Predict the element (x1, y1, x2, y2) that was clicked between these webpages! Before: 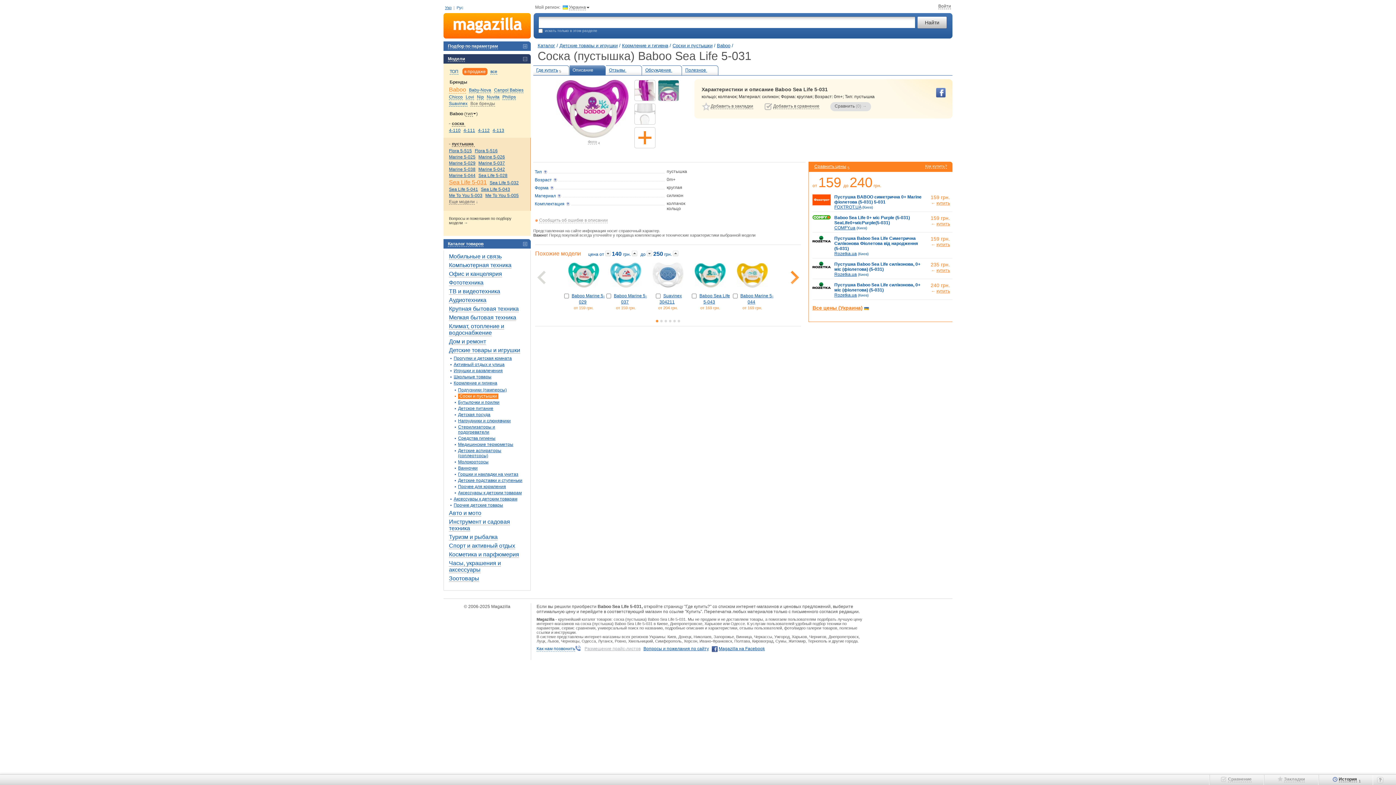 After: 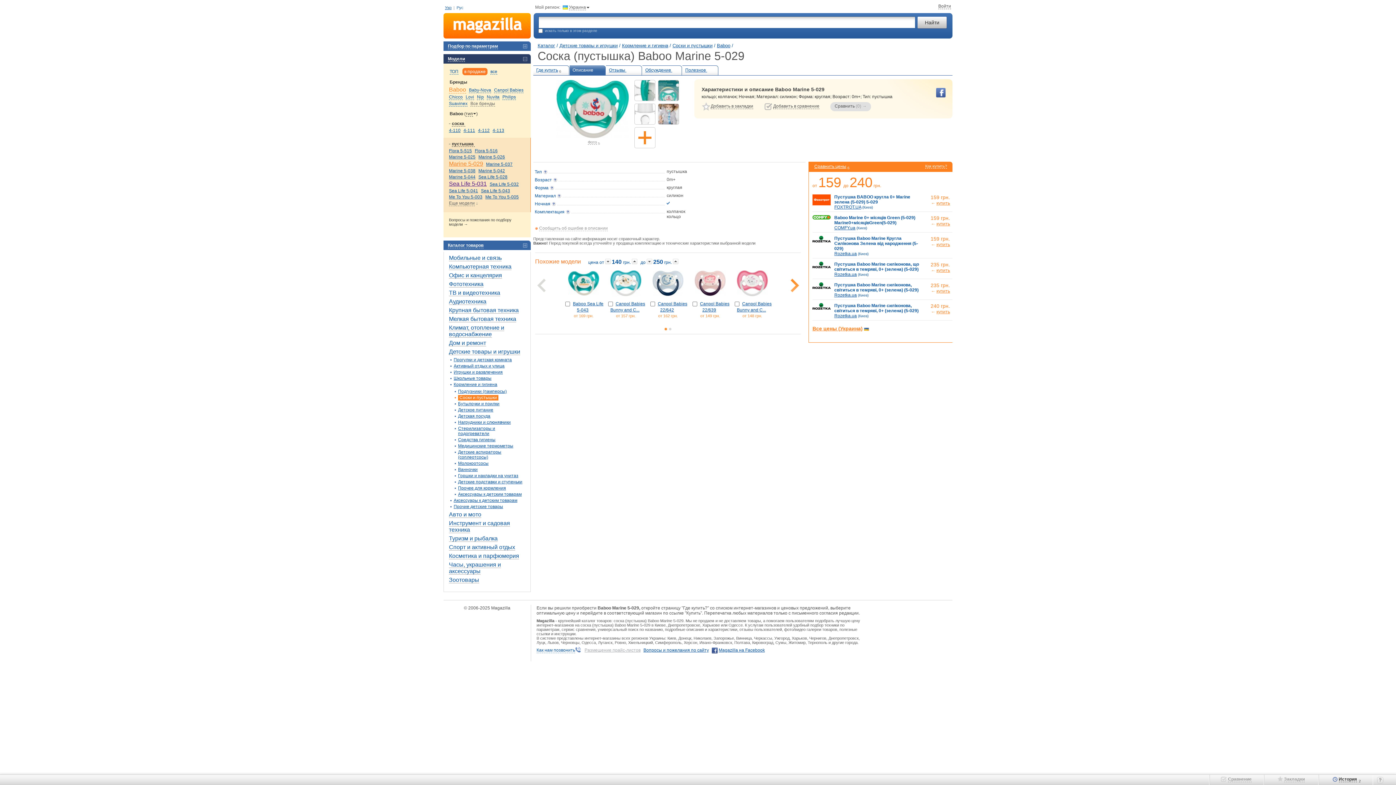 Action: label: Marine 5-029 bbox: (449, 160, 475, 166)